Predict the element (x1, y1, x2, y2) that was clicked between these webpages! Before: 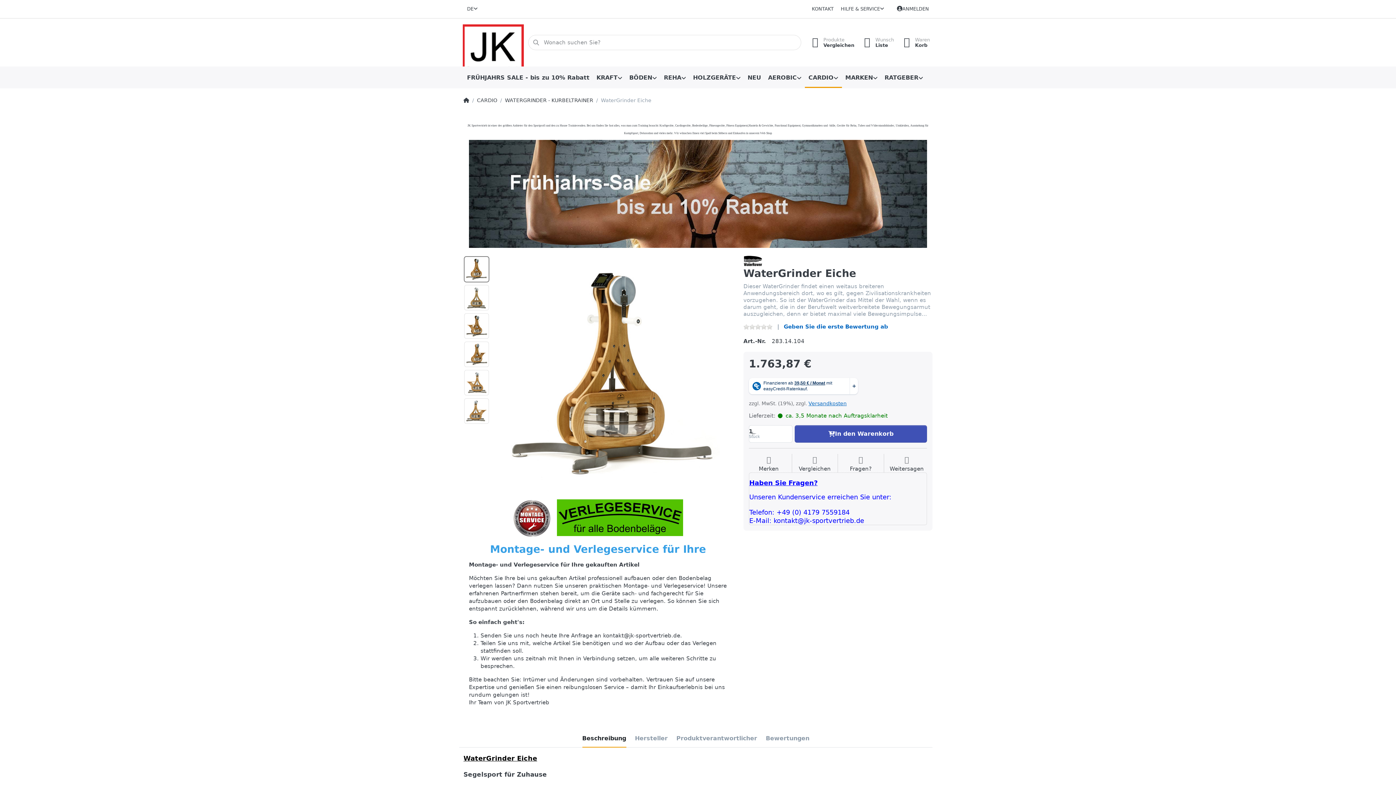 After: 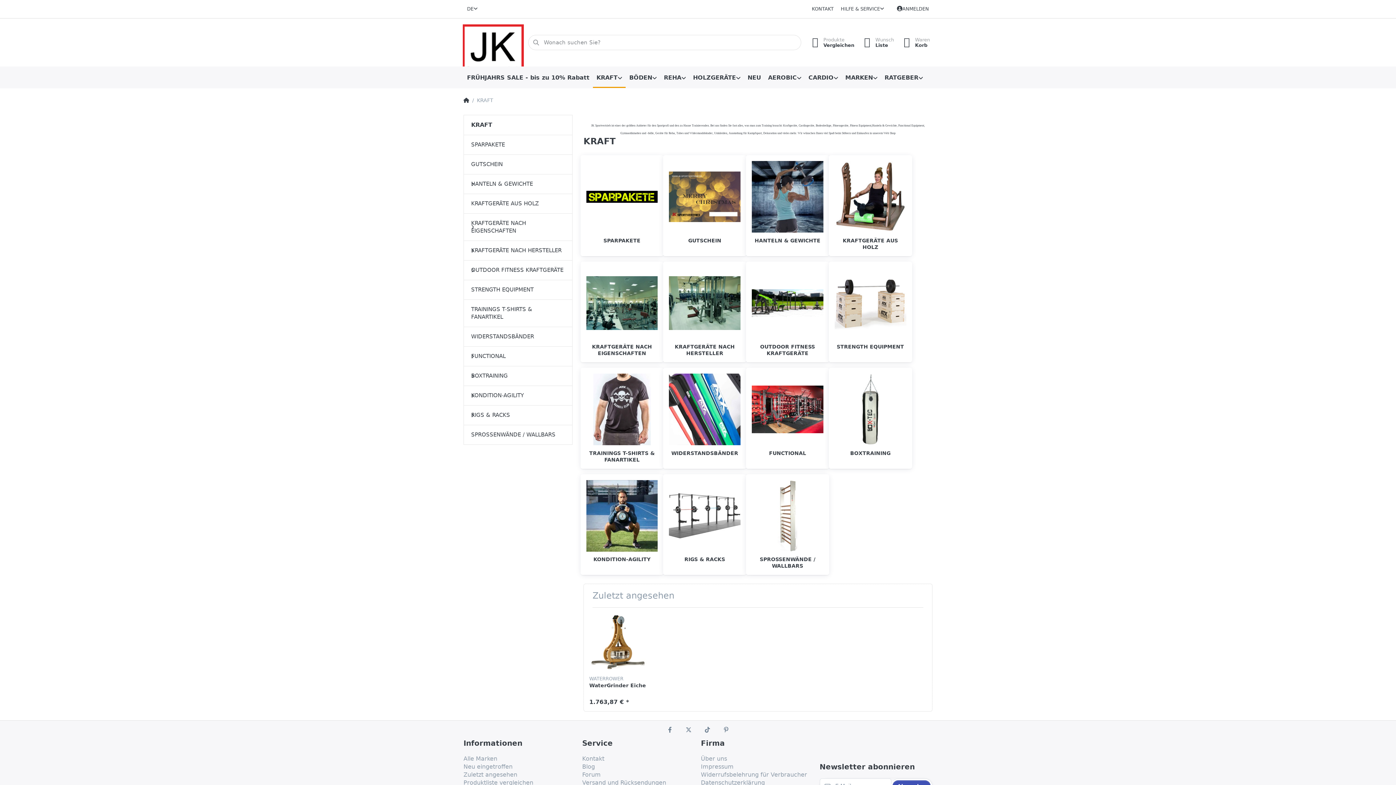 Action: bbox: (593, 66, 625, 88) label: KRAFT